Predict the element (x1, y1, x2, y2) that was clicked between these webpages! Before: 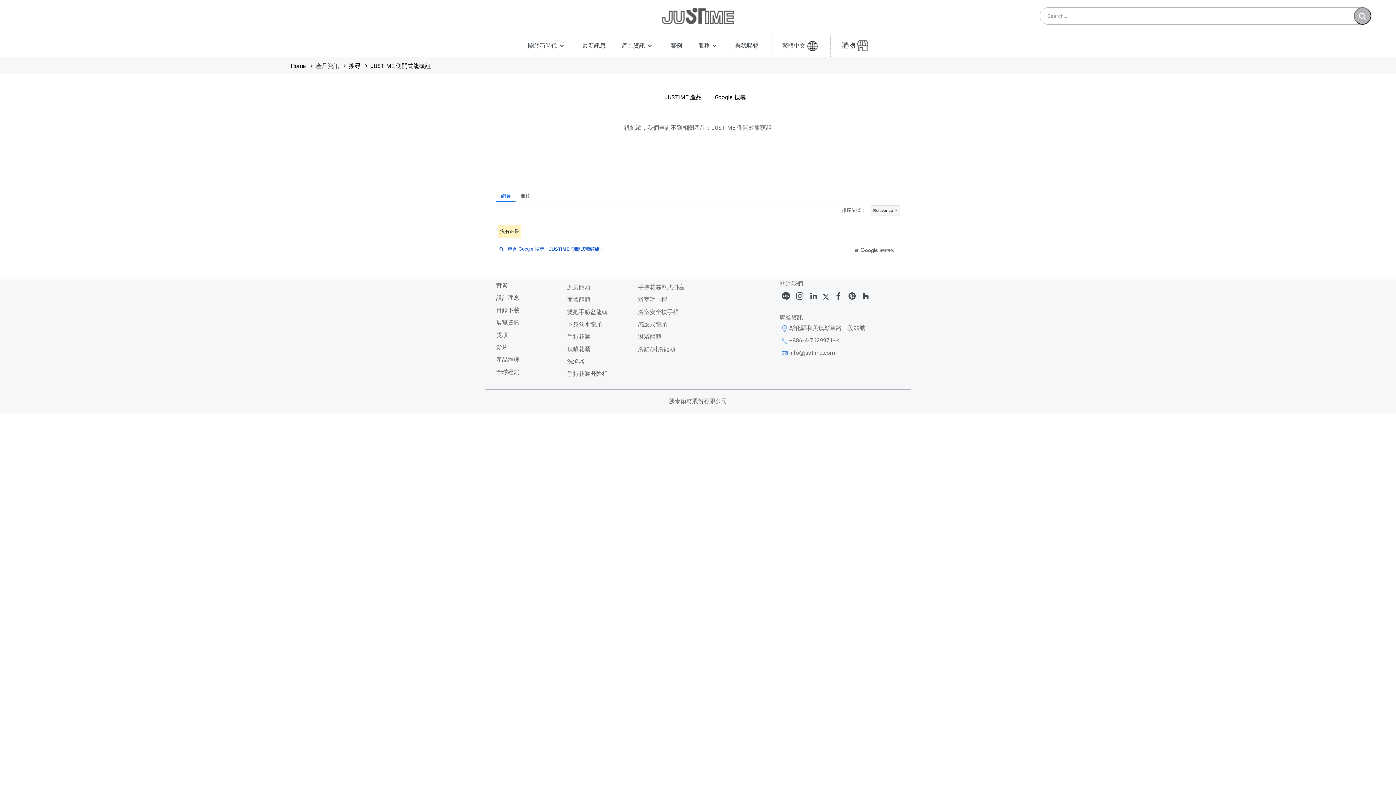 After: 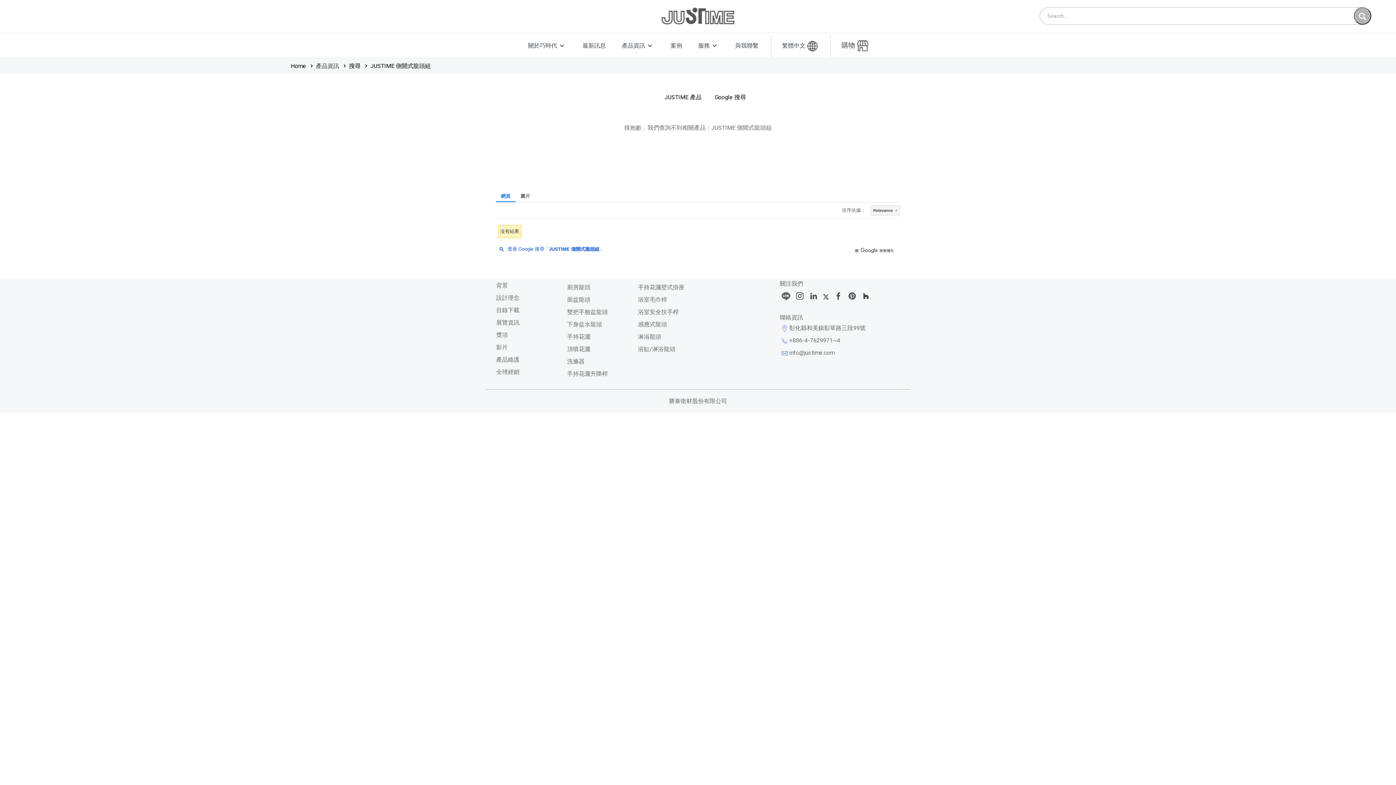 Action: label: line bbox: (780, 290, 792, 304)